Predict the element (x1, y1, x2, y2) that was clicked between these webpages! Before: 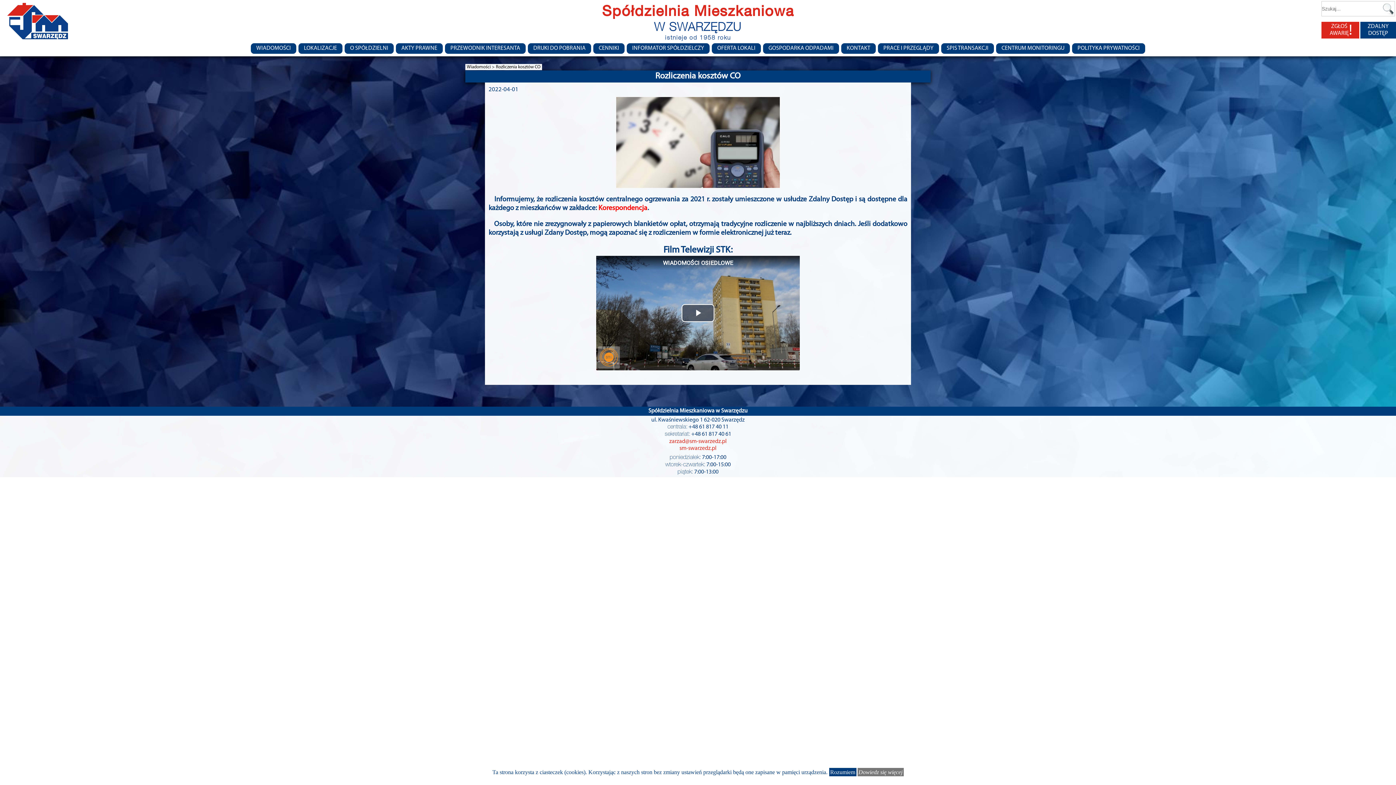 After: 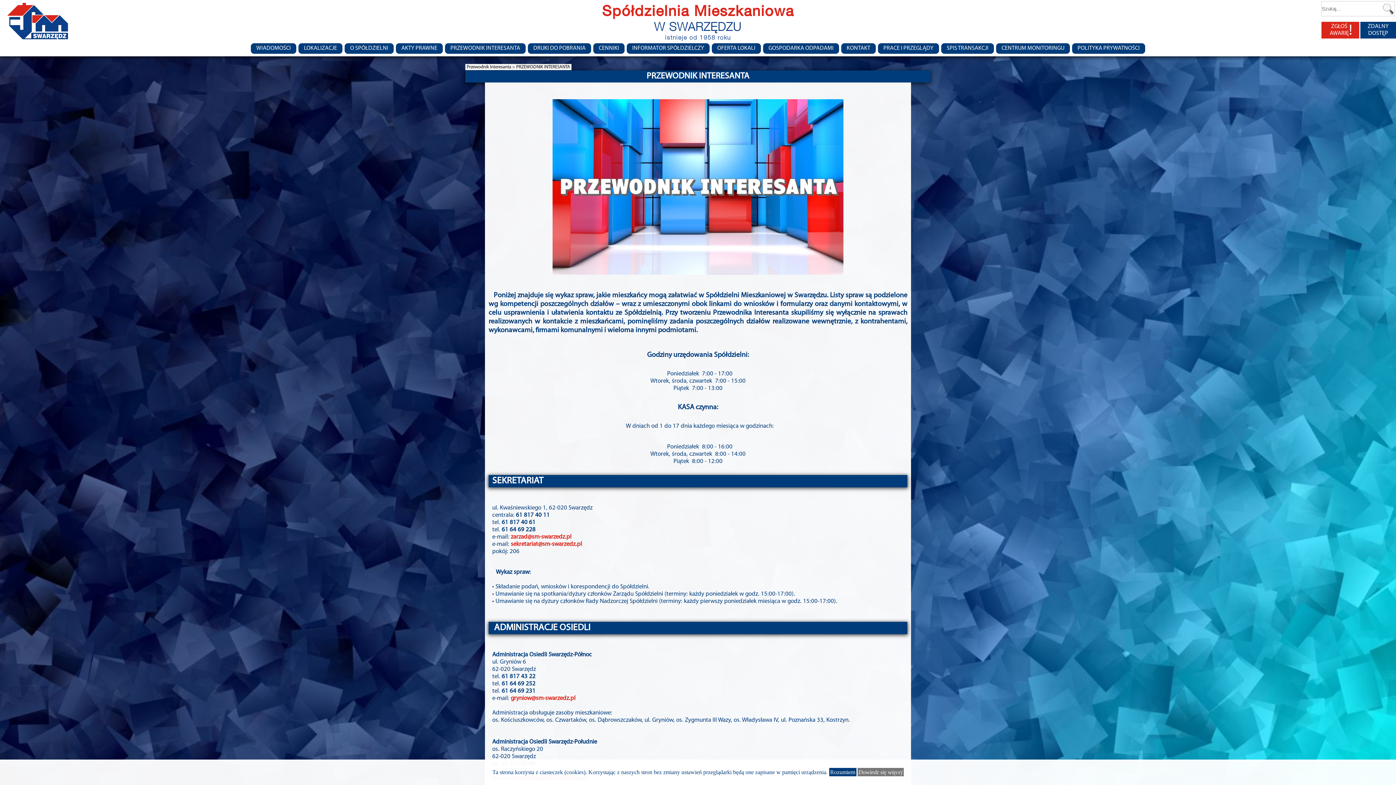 Action: label: PRZEWODNIK INTERESANTA bbox: (444, 42, 526, 54)